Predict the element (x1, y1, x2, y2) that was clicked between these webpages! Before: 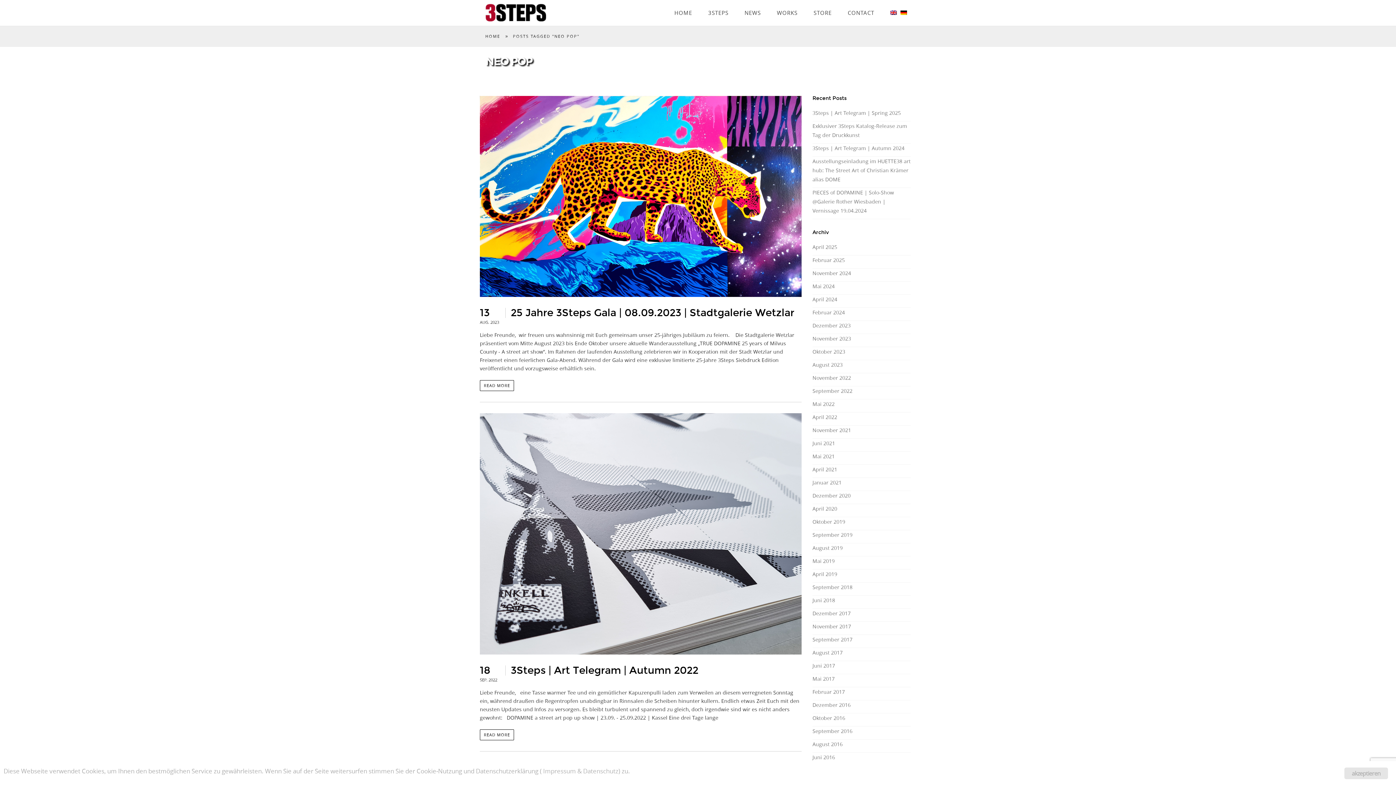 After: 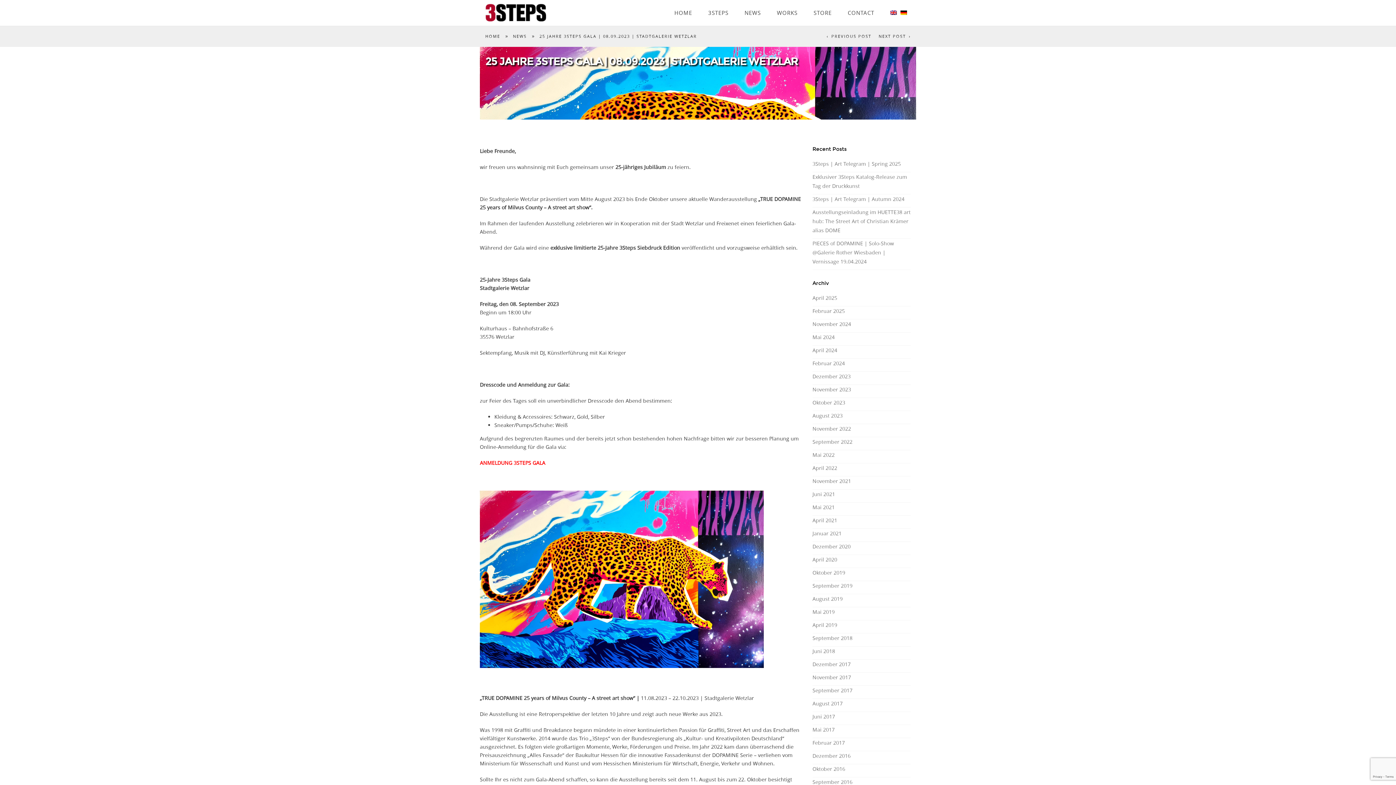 Action: bbox: (480, 380, 514, 391) label: READ MORE